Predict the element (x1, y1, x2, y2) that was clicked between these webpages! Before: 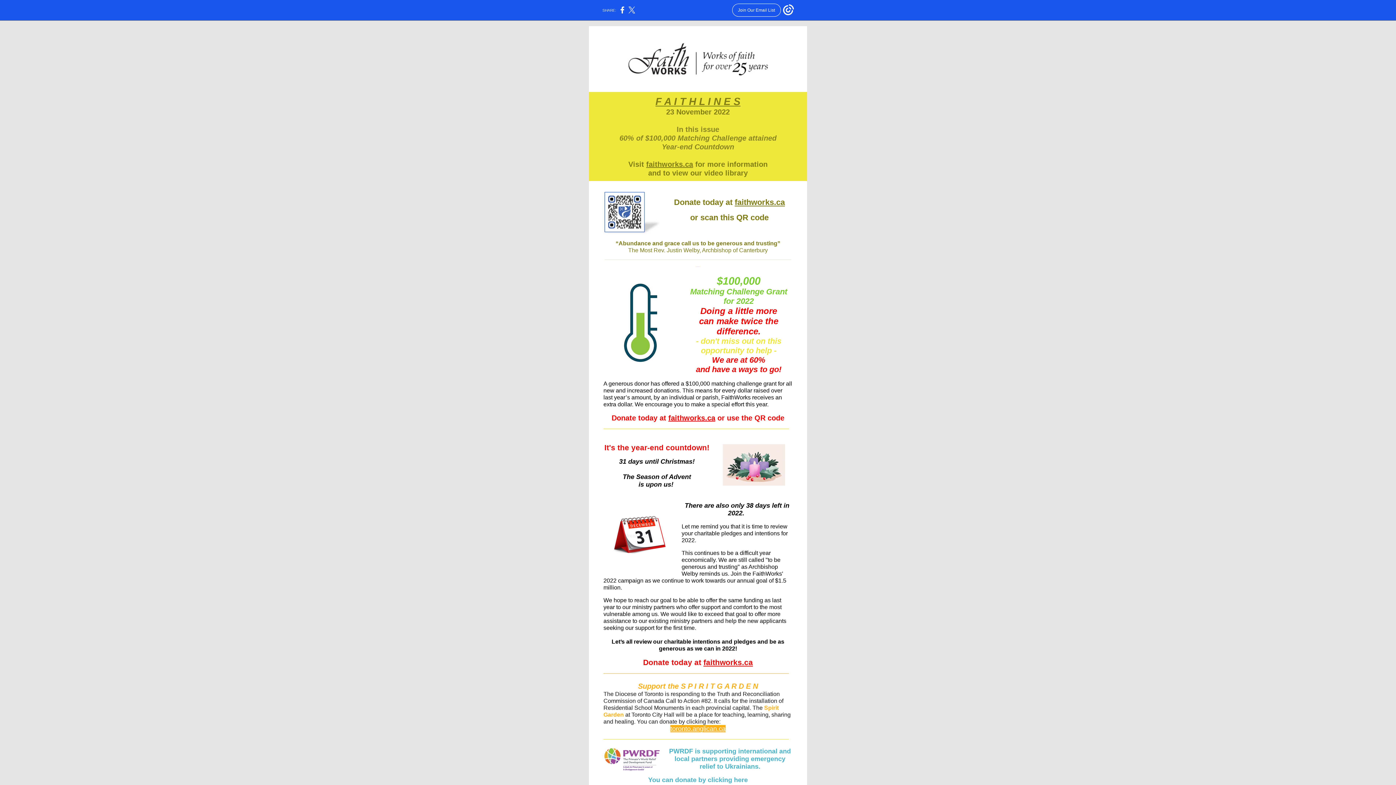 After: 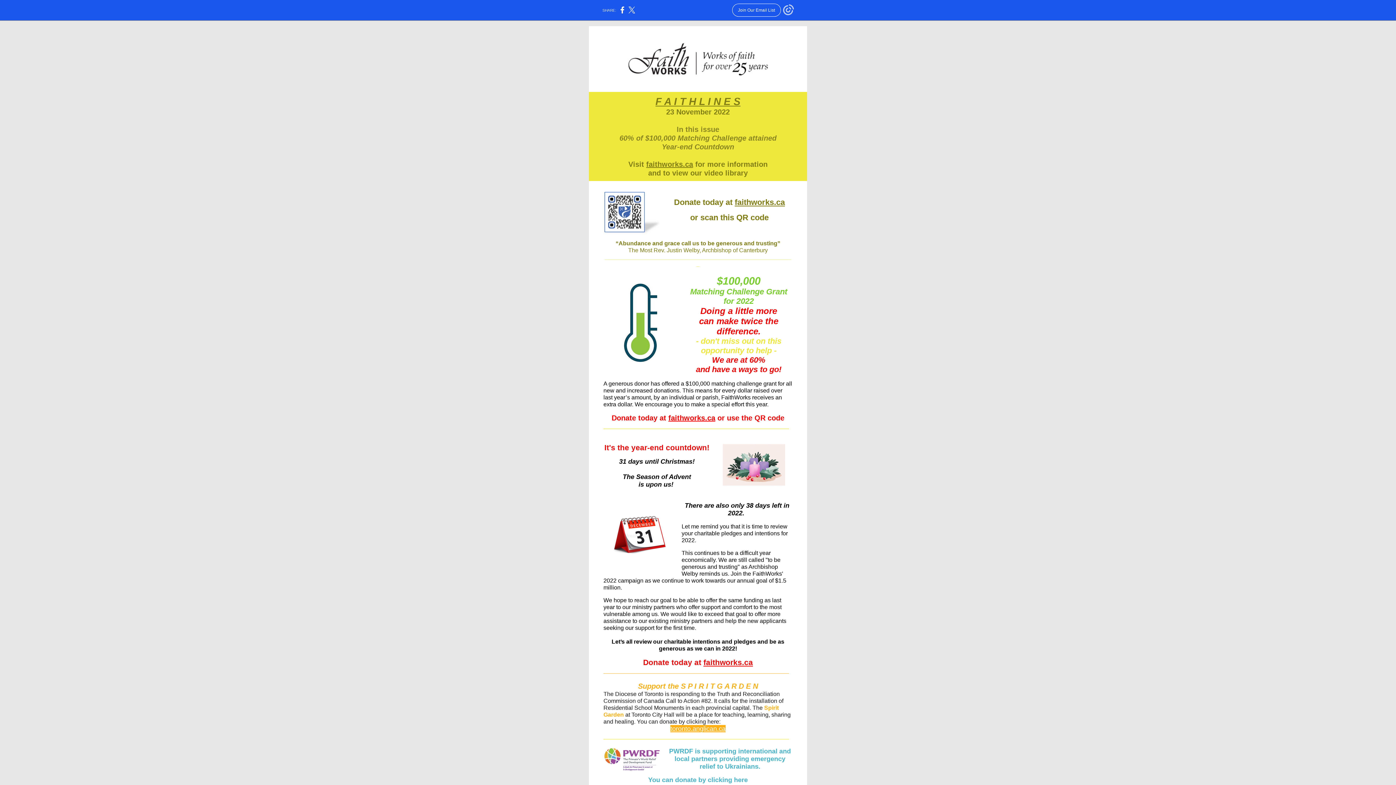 Action: bbox: (783, 12, 794, 16)